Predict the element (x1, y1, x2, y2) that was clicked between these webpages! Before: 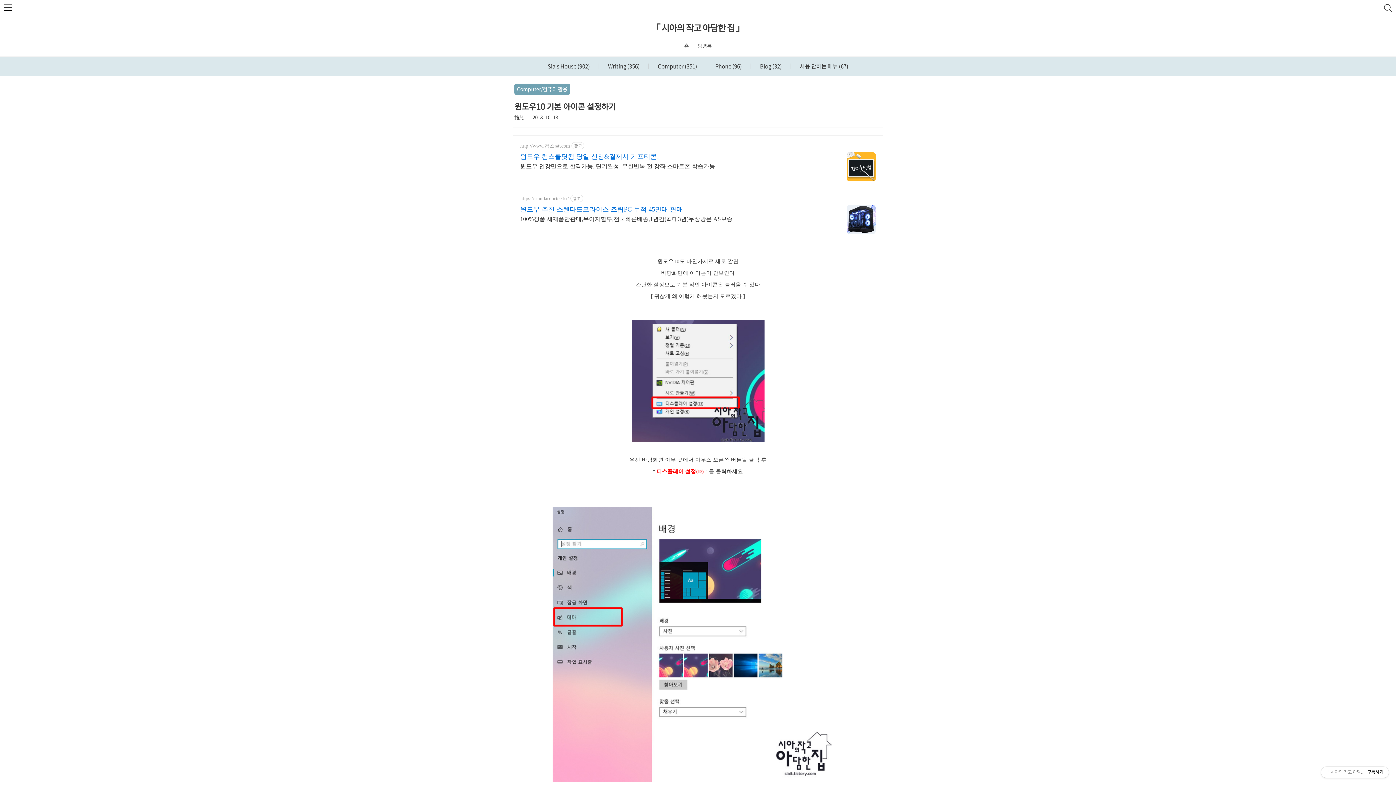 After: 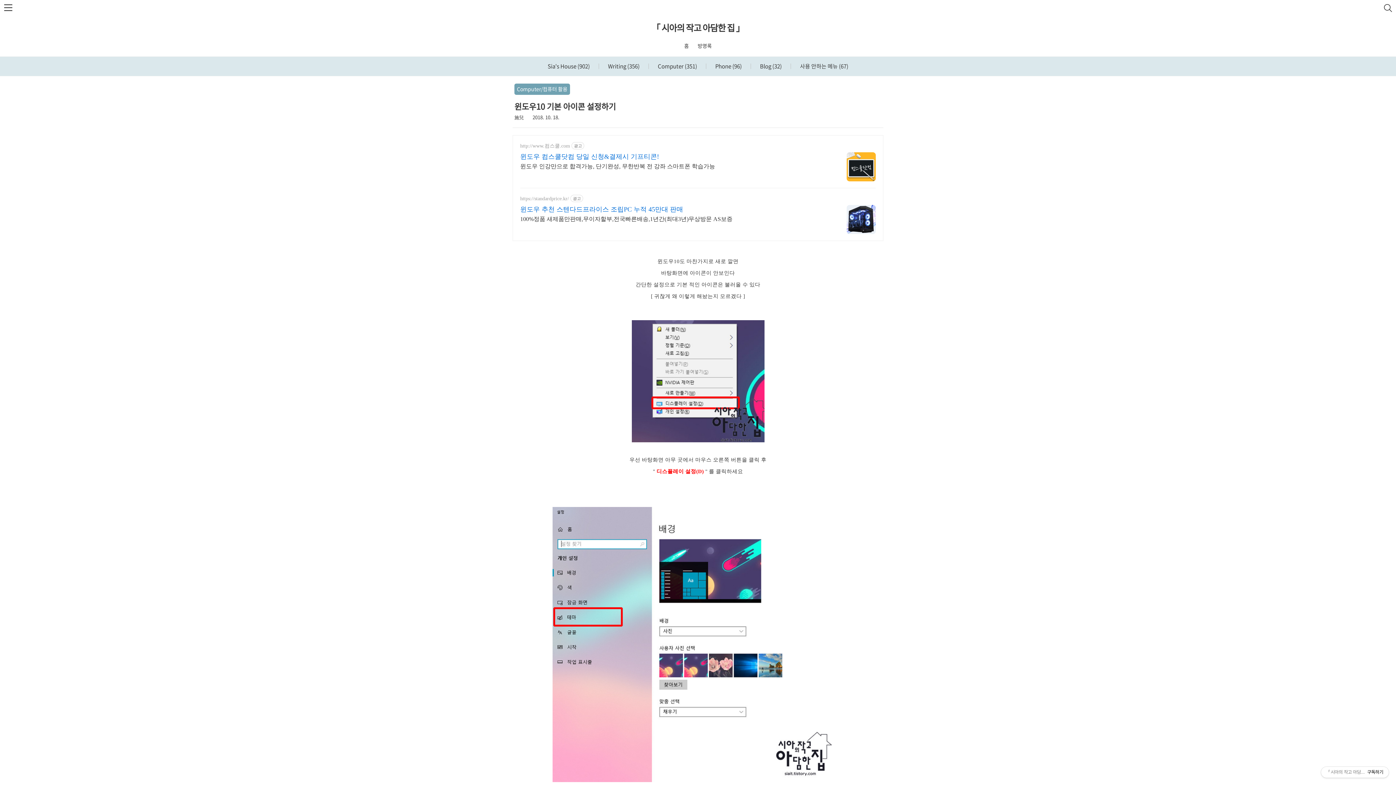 Action: bbox: (520, 213, 732, 223) label: 100%정품 새제품만판매,무이자할부,전국빠른배송,1년간(최대3년)무상방문 AS보증